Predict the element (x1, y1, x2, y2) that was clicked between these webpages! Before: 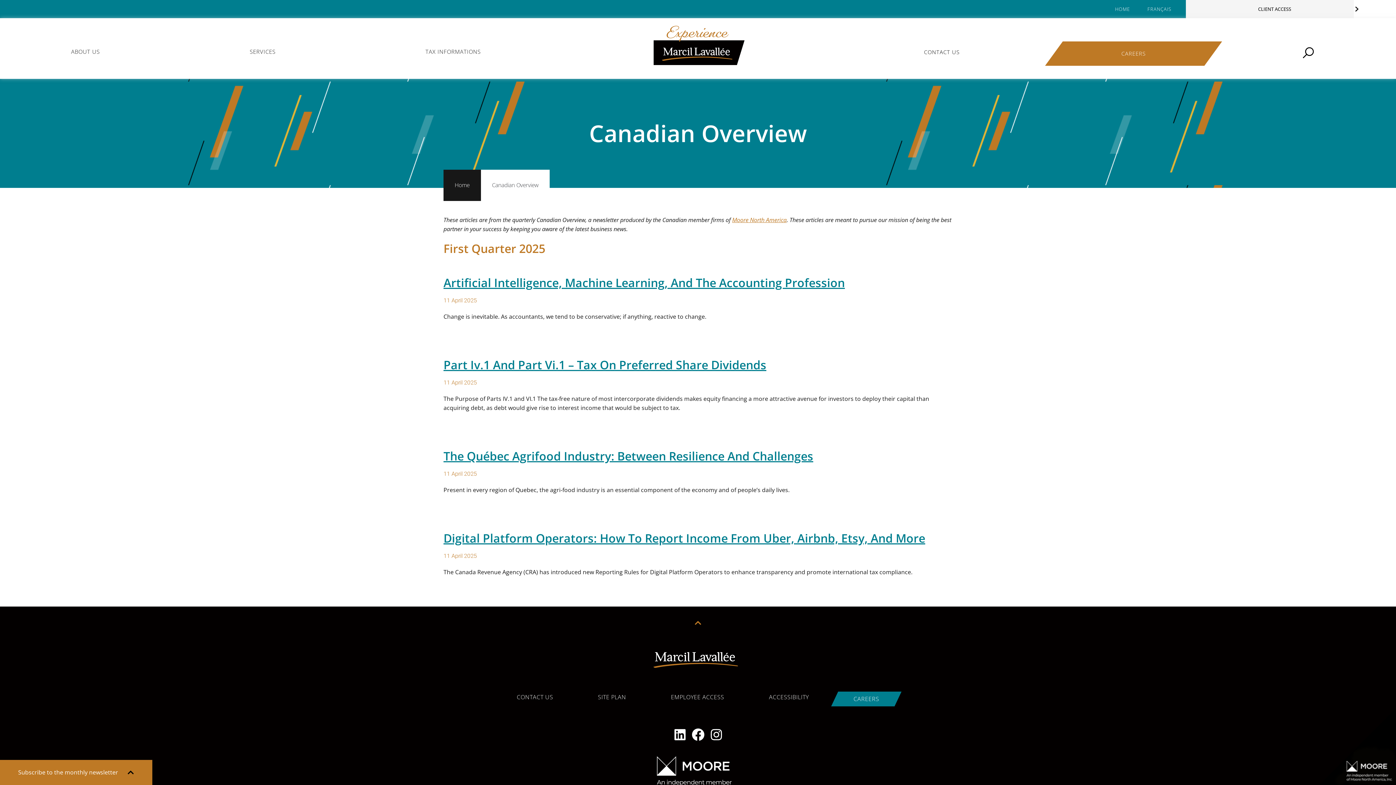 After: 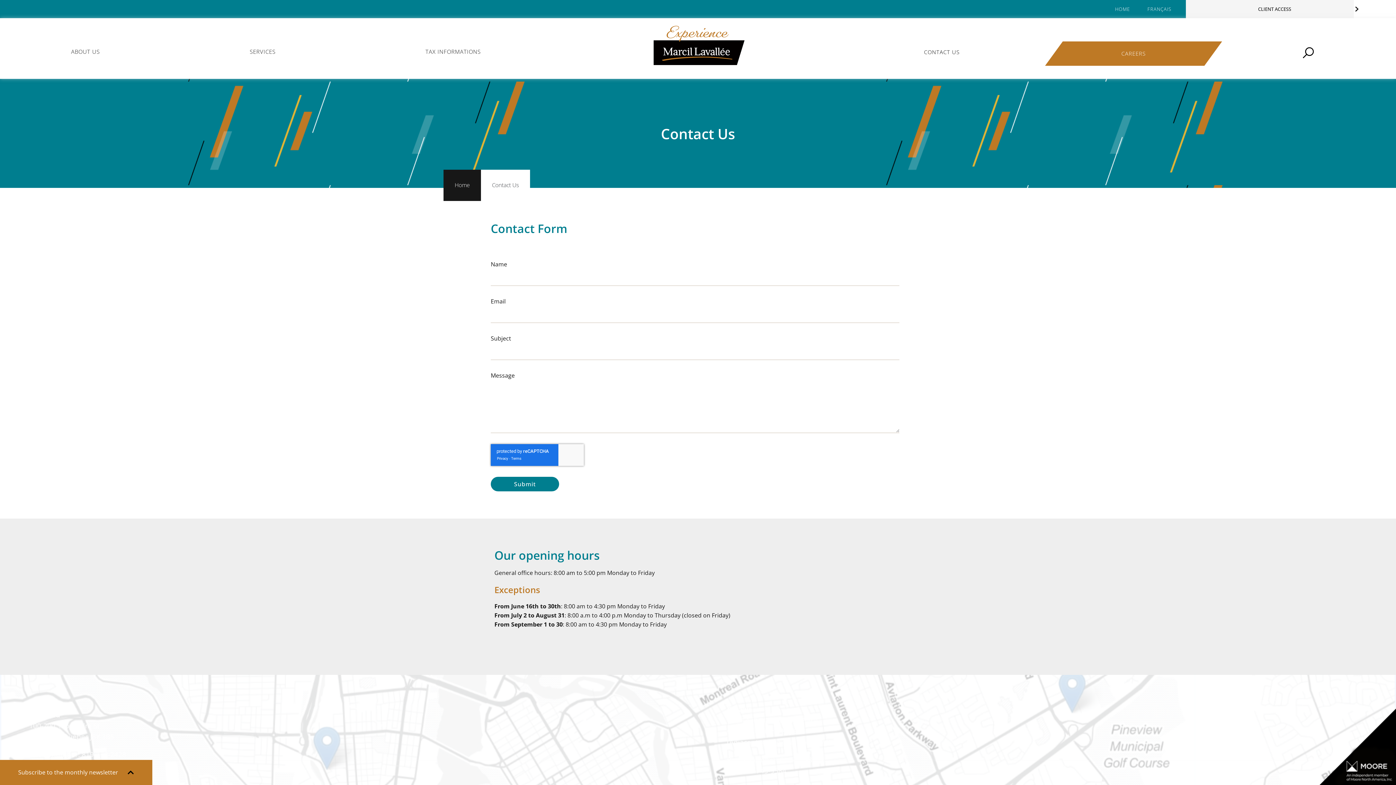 Action: label: CONTACT US bbox: (494, 690, 575, 704)